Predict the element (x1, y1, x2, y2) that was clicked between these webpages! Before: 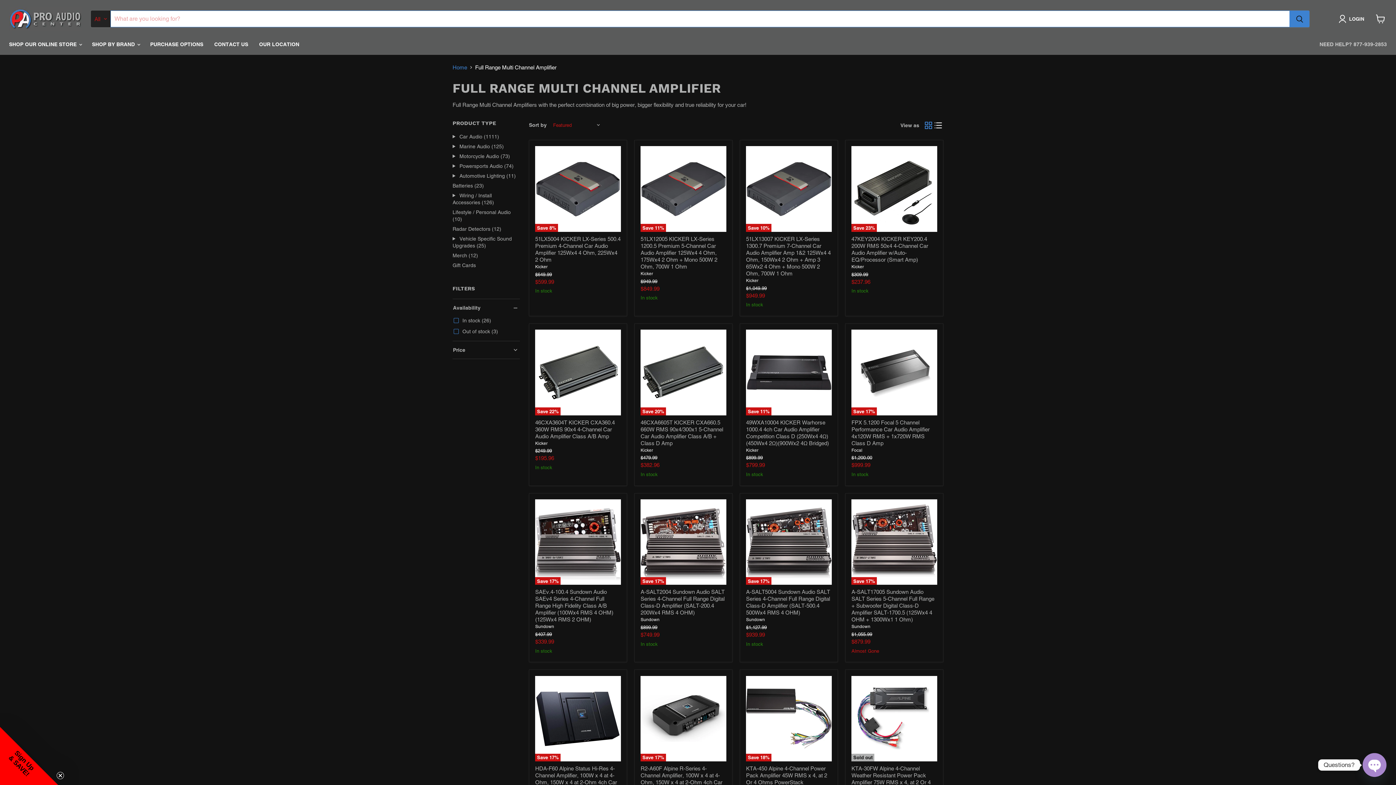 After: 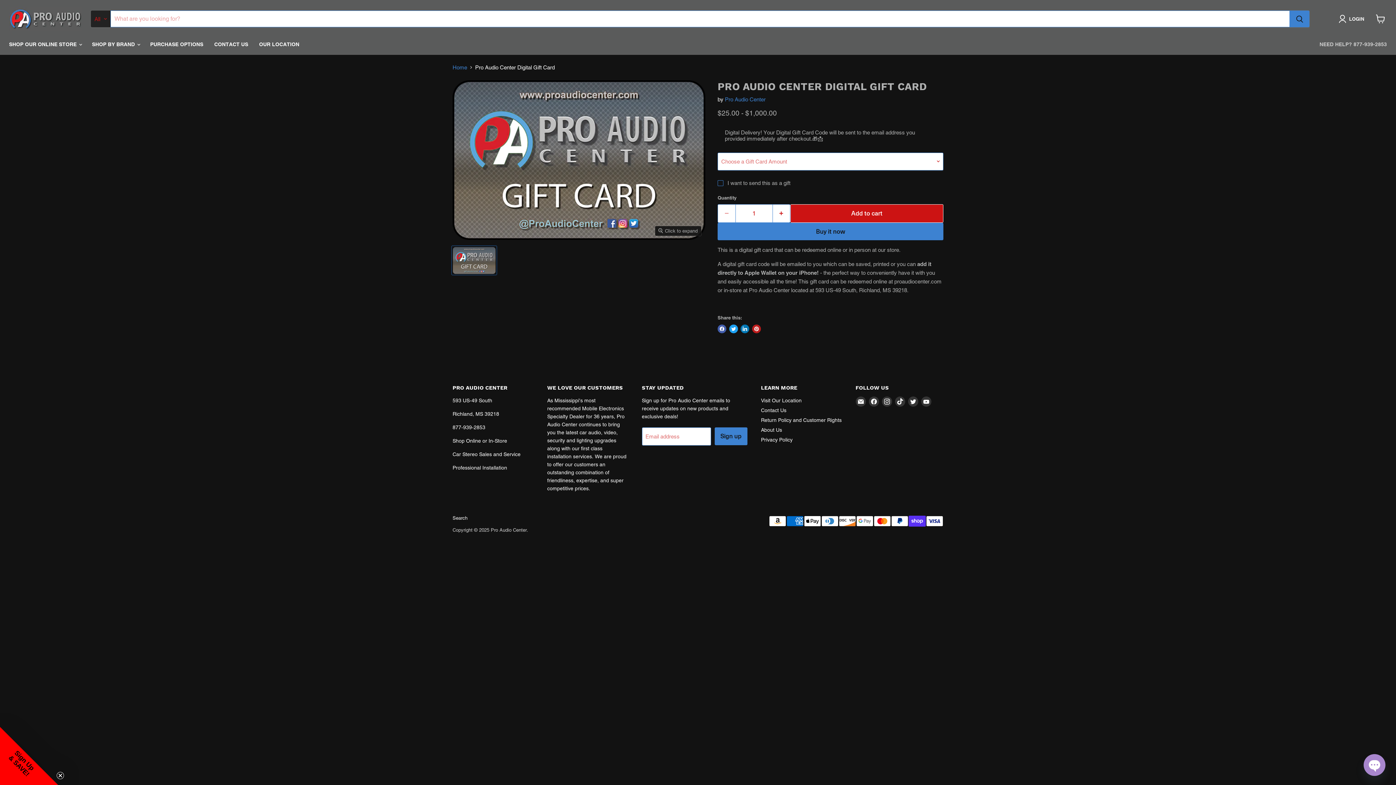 Action: label: Gift Cards bbox: (452, 262, 476, 268)